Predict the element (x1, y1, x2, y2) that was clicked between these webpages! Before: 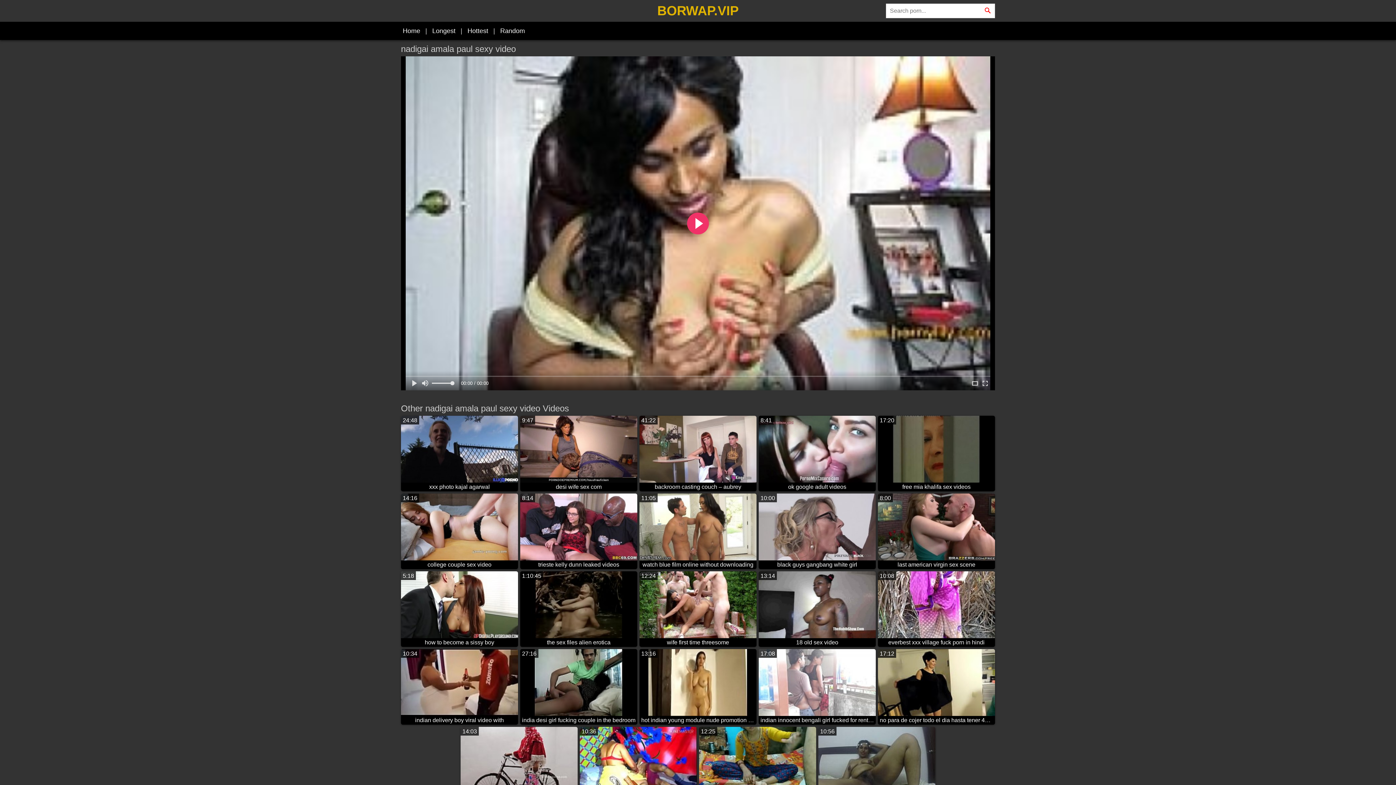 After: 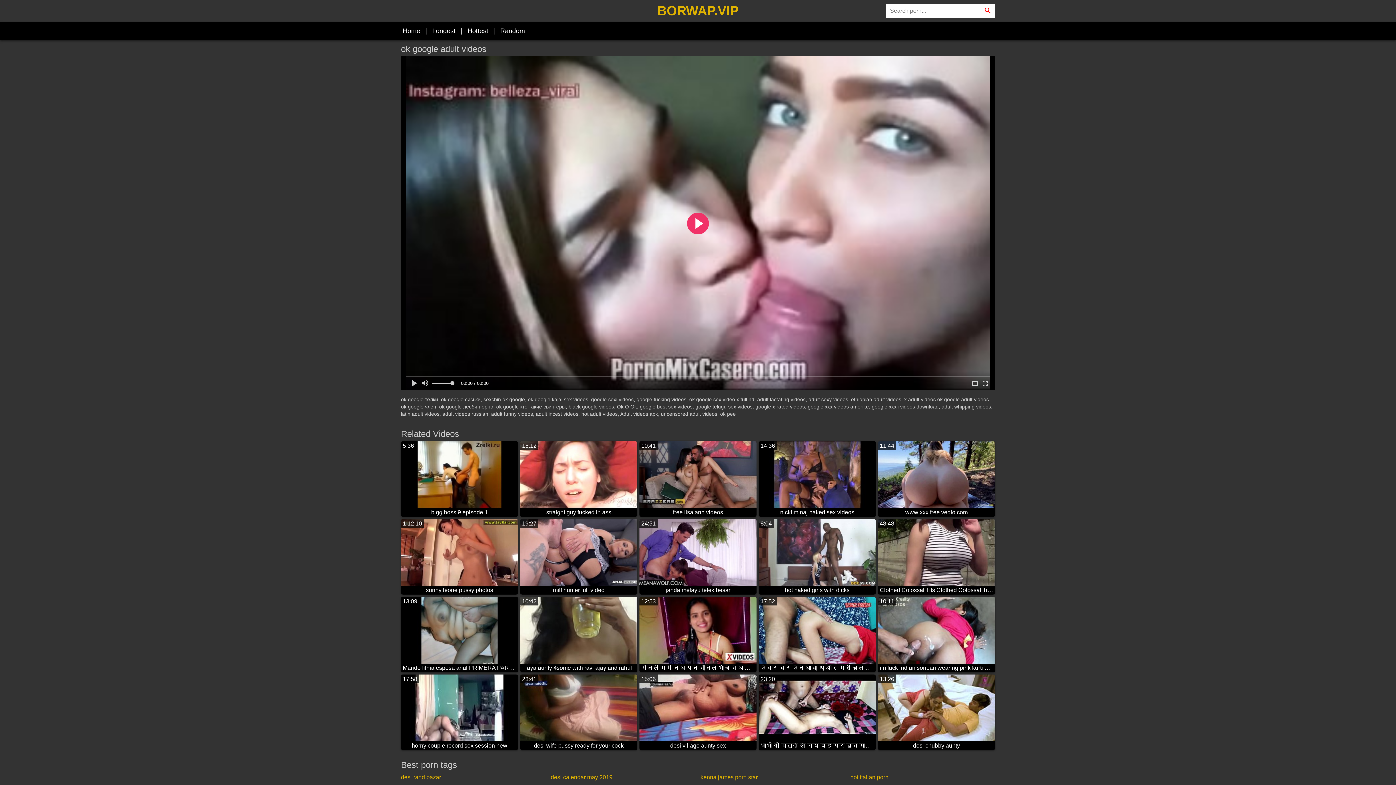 Action: bbox: (758, 416, 876, 491) label: 8:41
ok google adult videos